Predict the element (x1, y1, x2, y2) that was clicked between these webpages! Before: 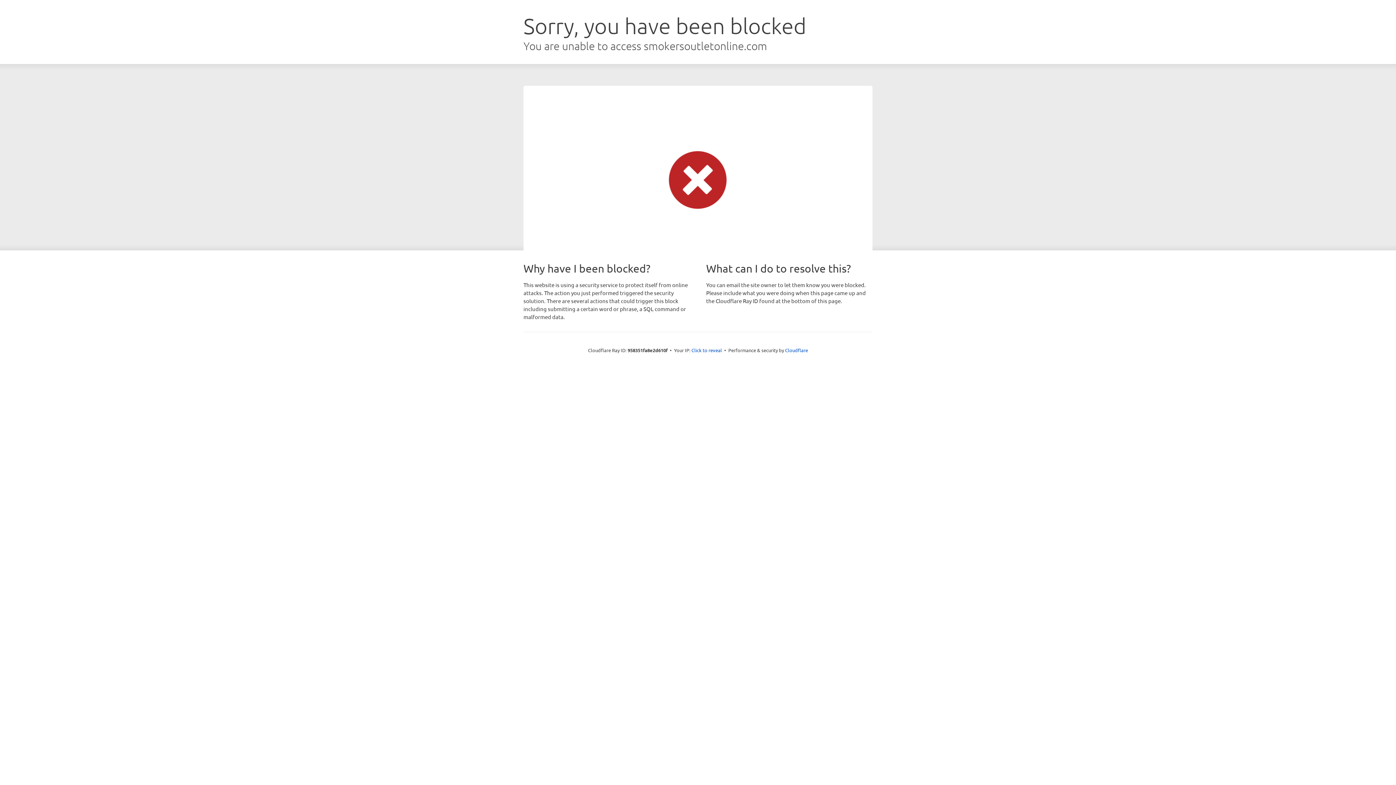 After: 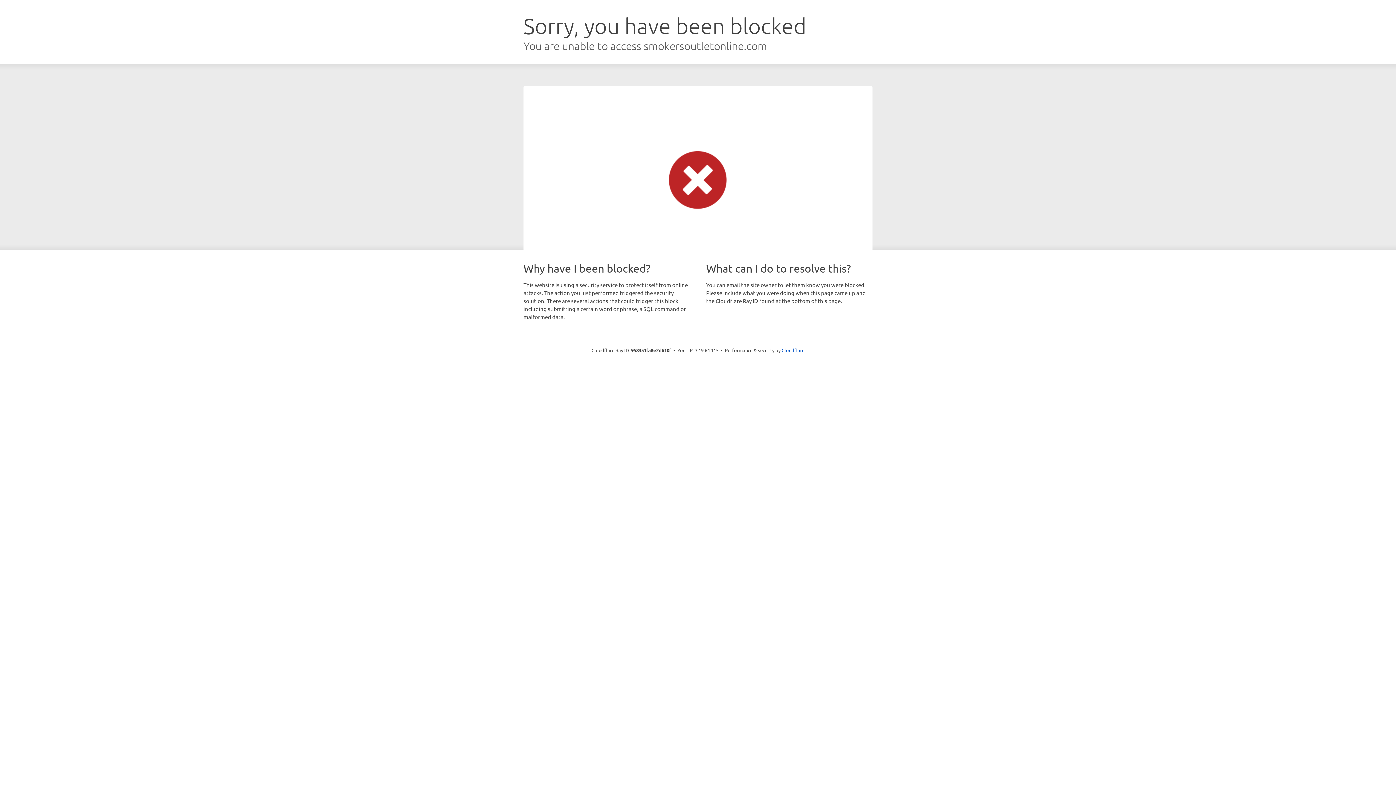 Action: bbox: (691, 346, 722, 353) label: Click to reveal